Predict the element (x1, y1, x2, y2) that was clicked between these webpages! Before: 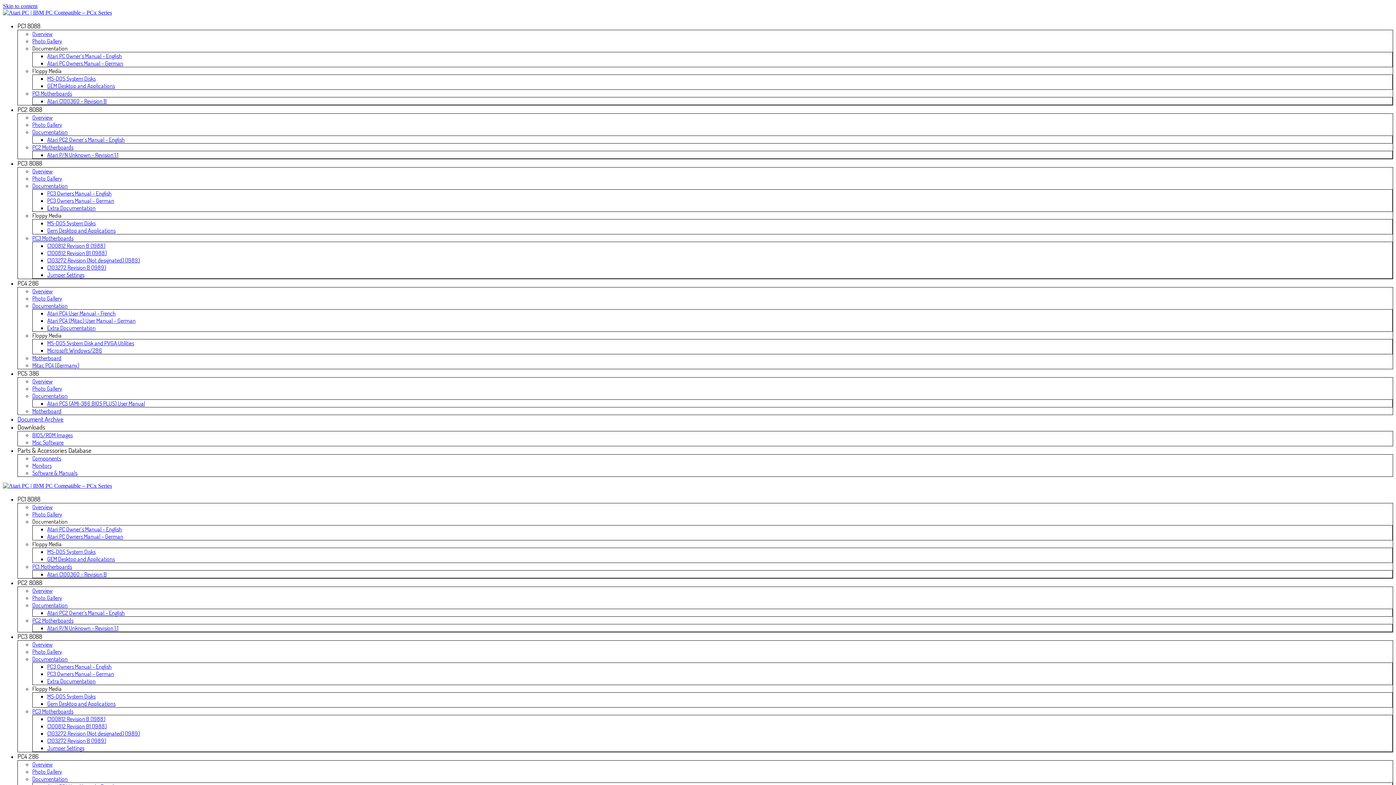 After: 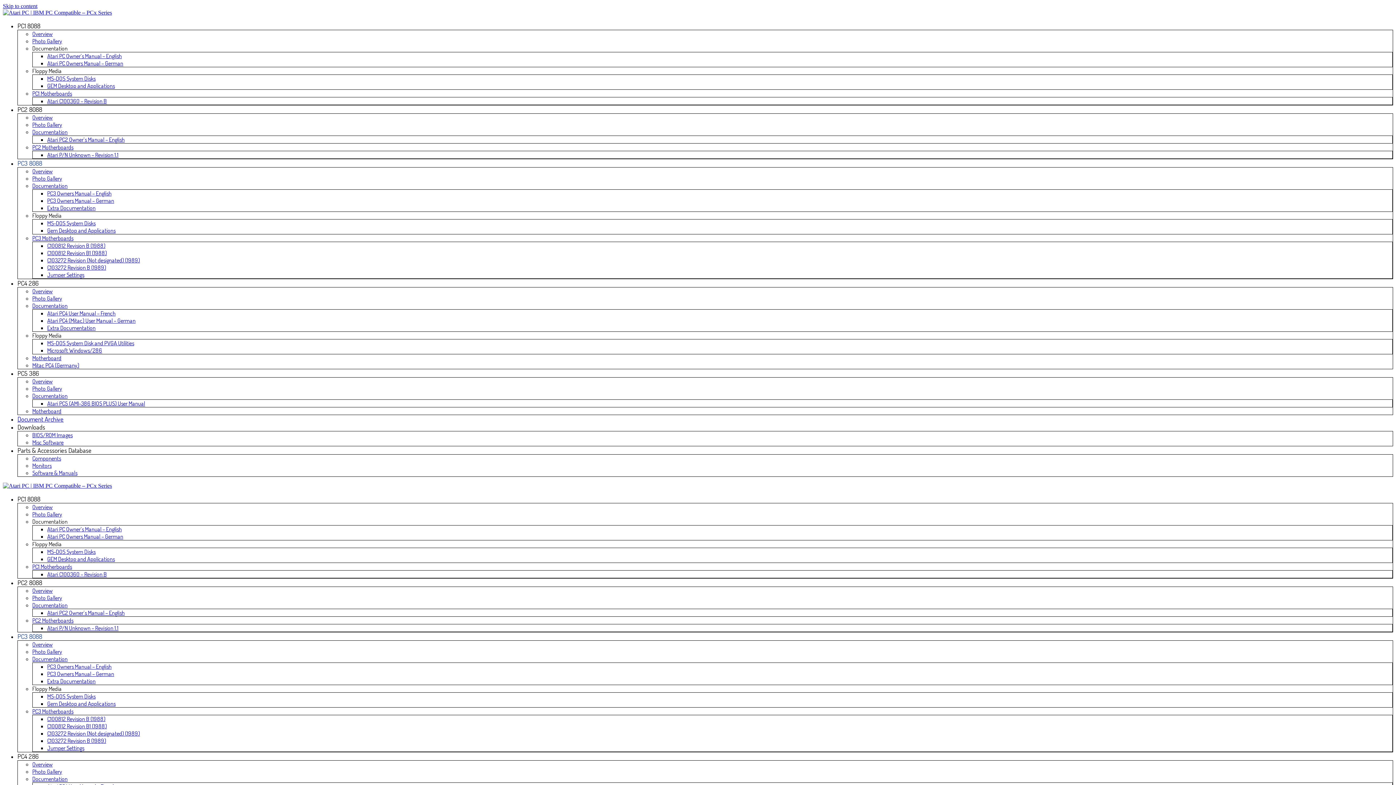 Action: label: C100812 Revision B (1988) bbox: (47, 715, 105, 722)